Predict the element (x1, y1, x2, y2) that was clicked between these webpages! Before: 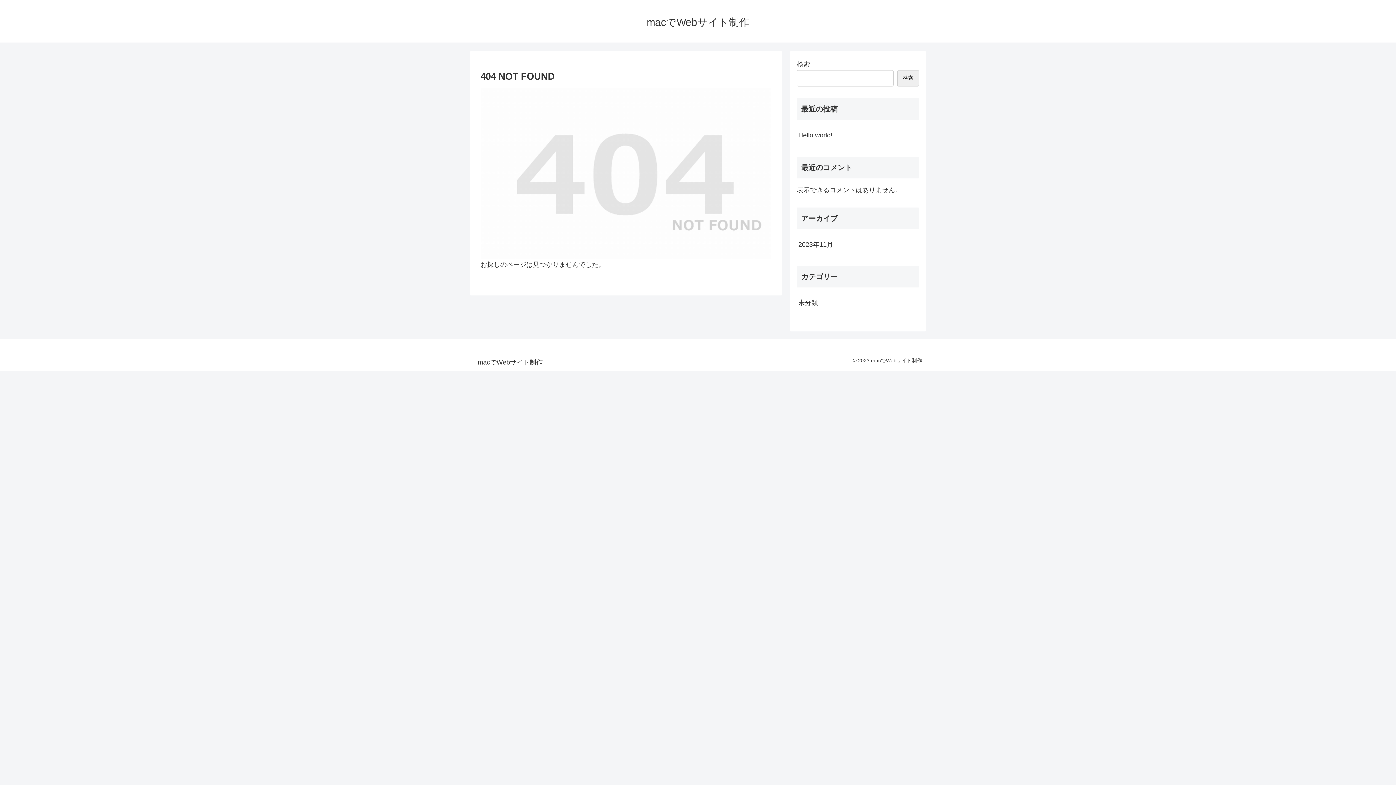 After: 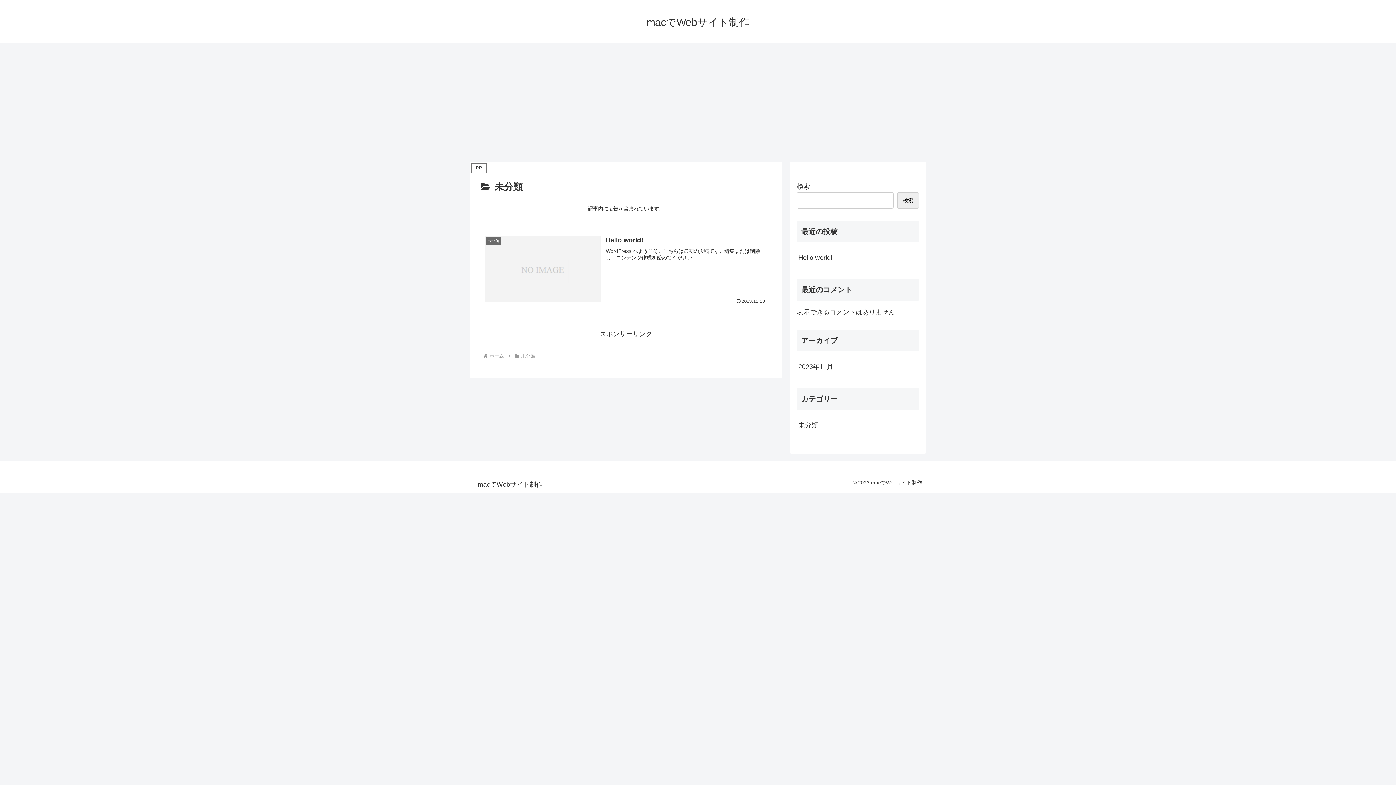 Action: label: 未分類 bbox: (797, 293, 919, 312)